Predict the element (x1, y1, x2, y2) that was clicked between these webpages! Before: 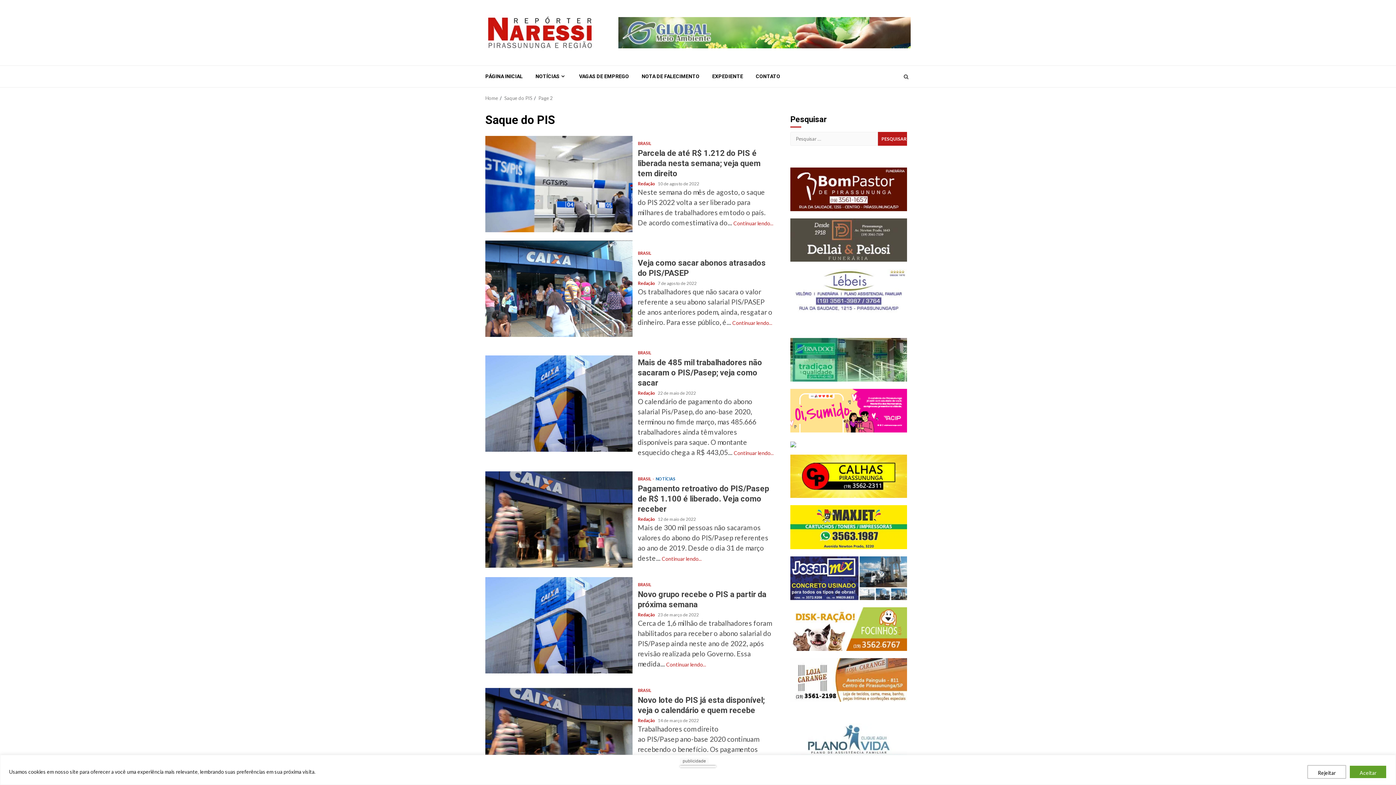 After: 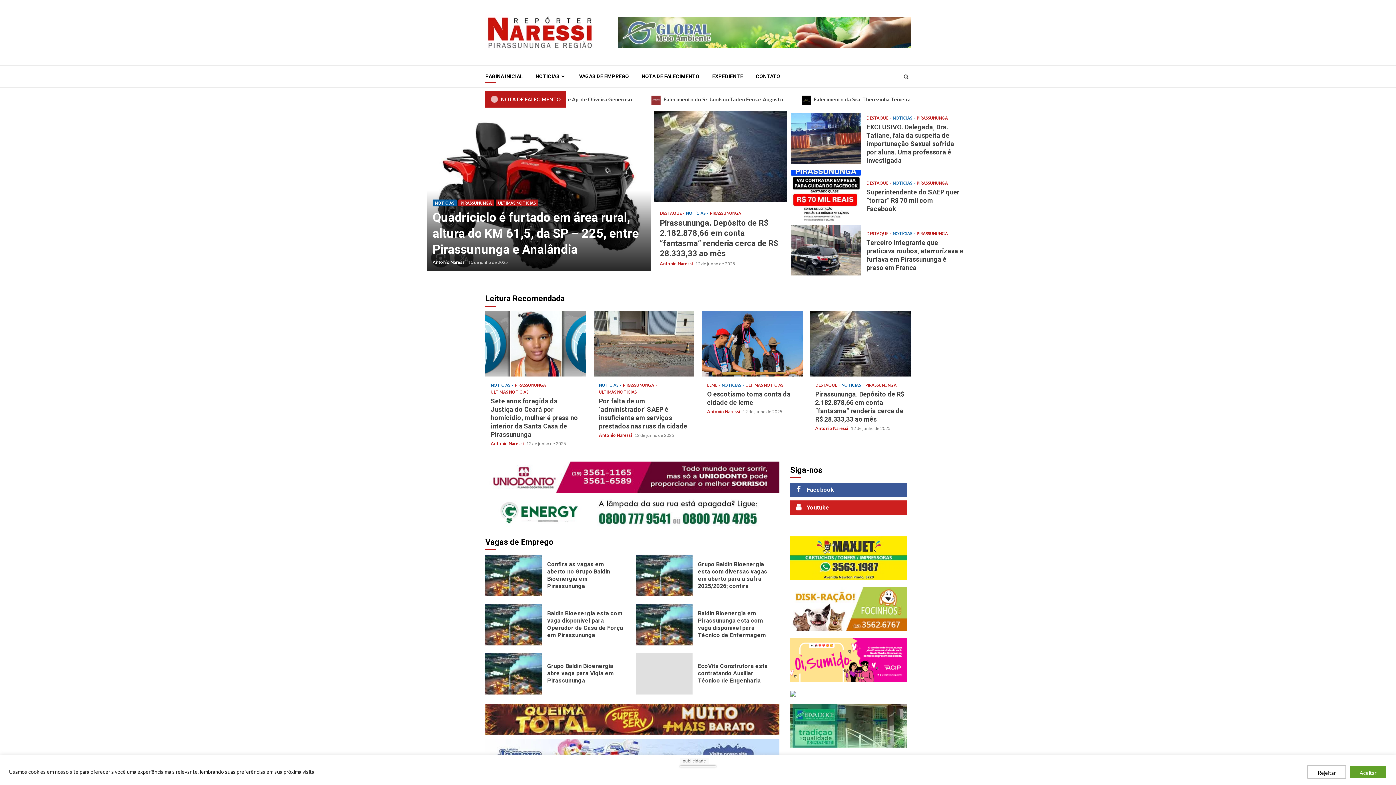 Action: bbox: (485, 95, 498, 101) label: Home